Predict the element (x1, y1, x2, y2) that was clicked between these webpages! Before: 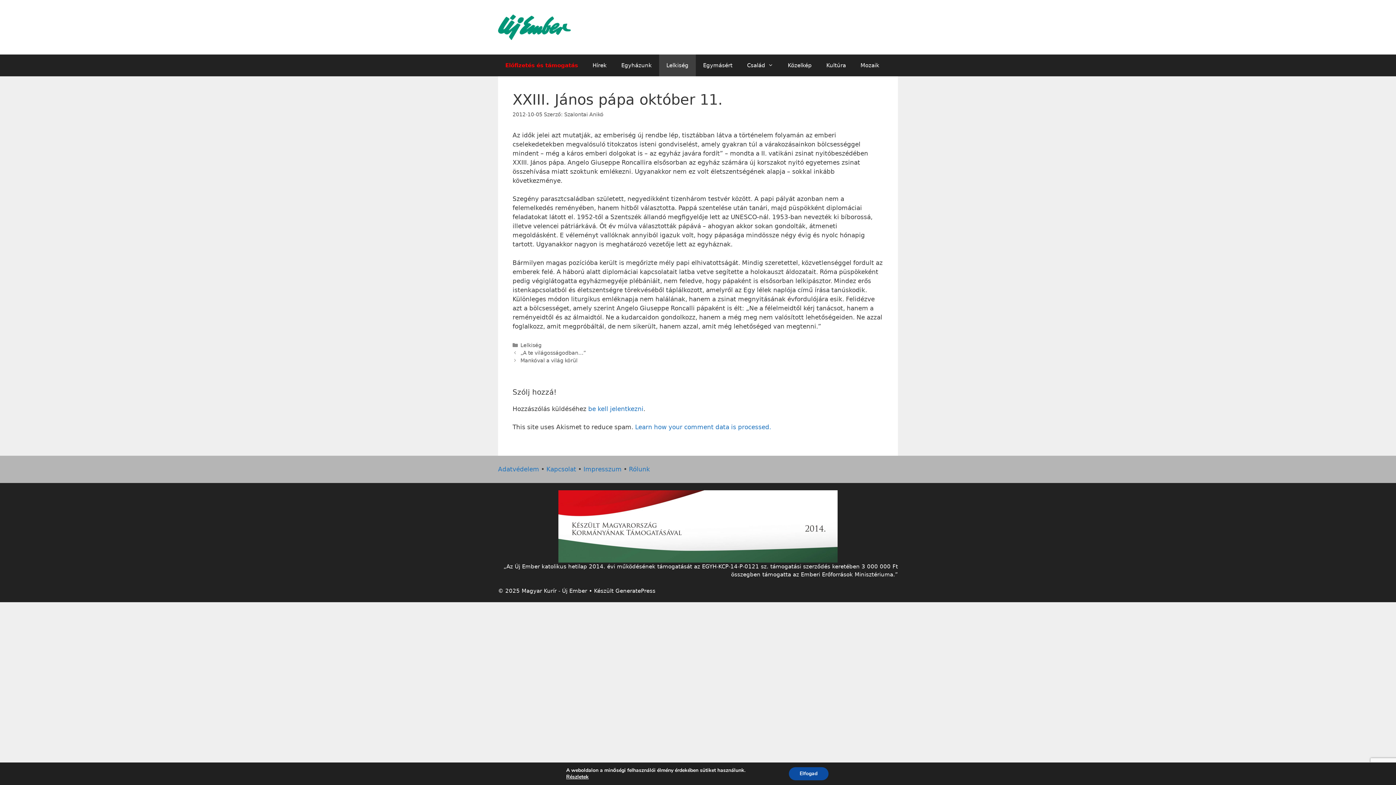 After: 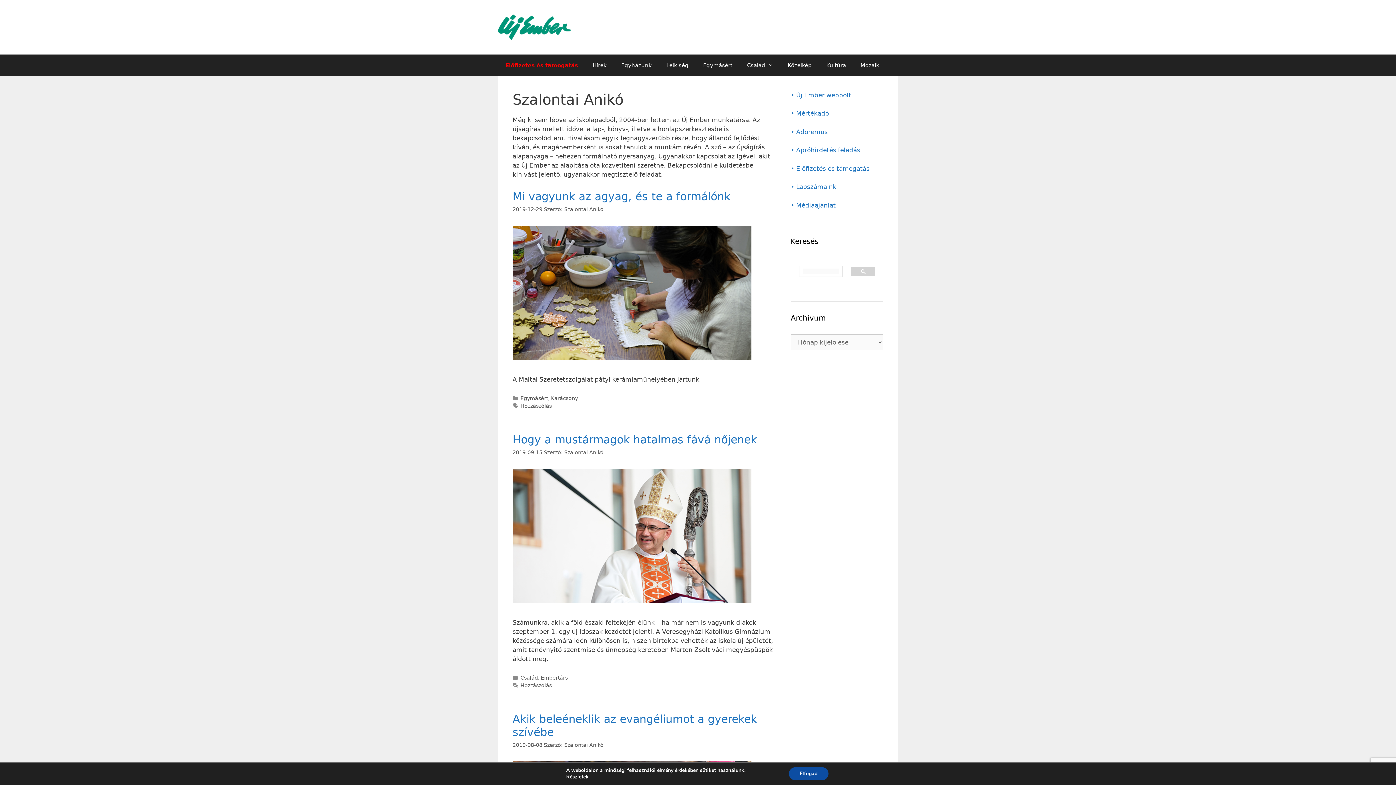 Action: bbox: (564, 111, 603, 117) label: Szalontai Anikó